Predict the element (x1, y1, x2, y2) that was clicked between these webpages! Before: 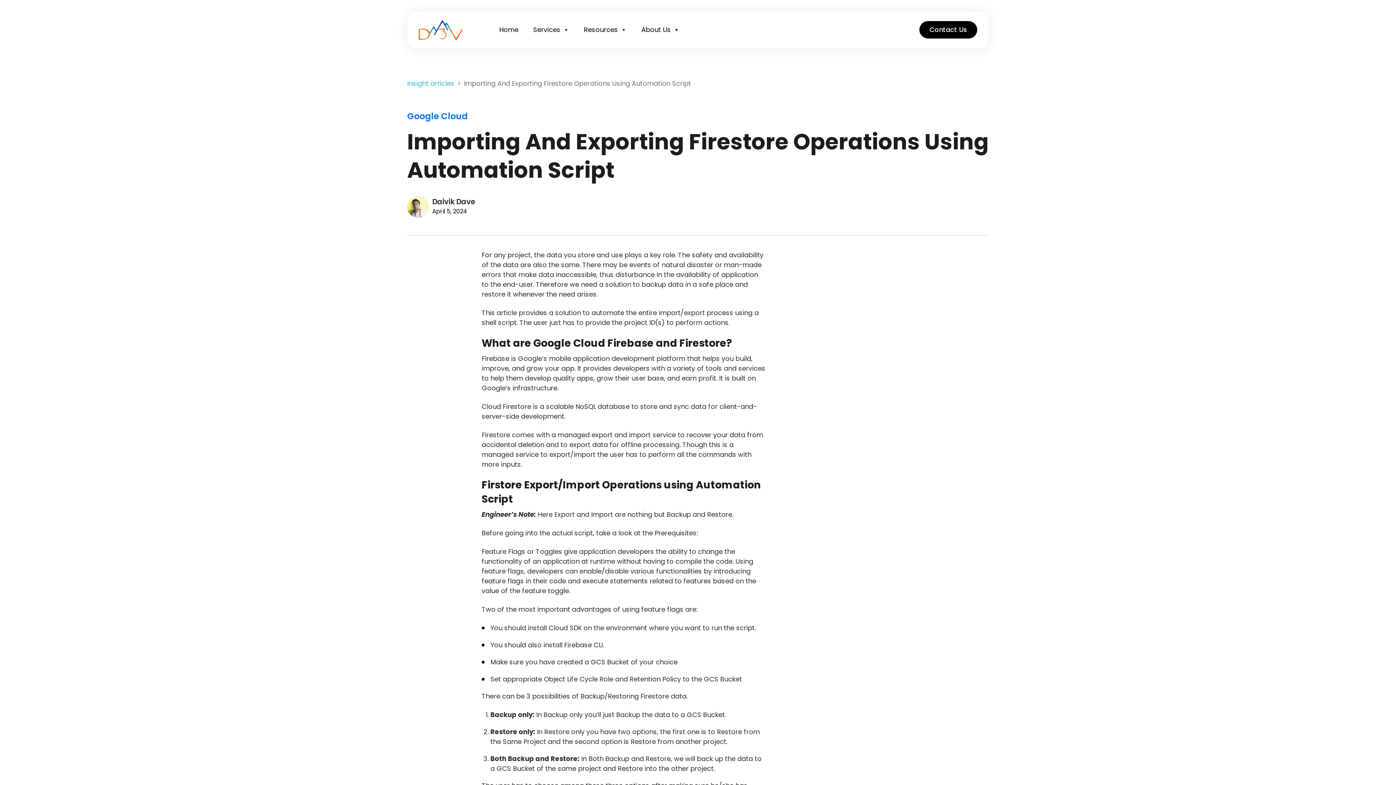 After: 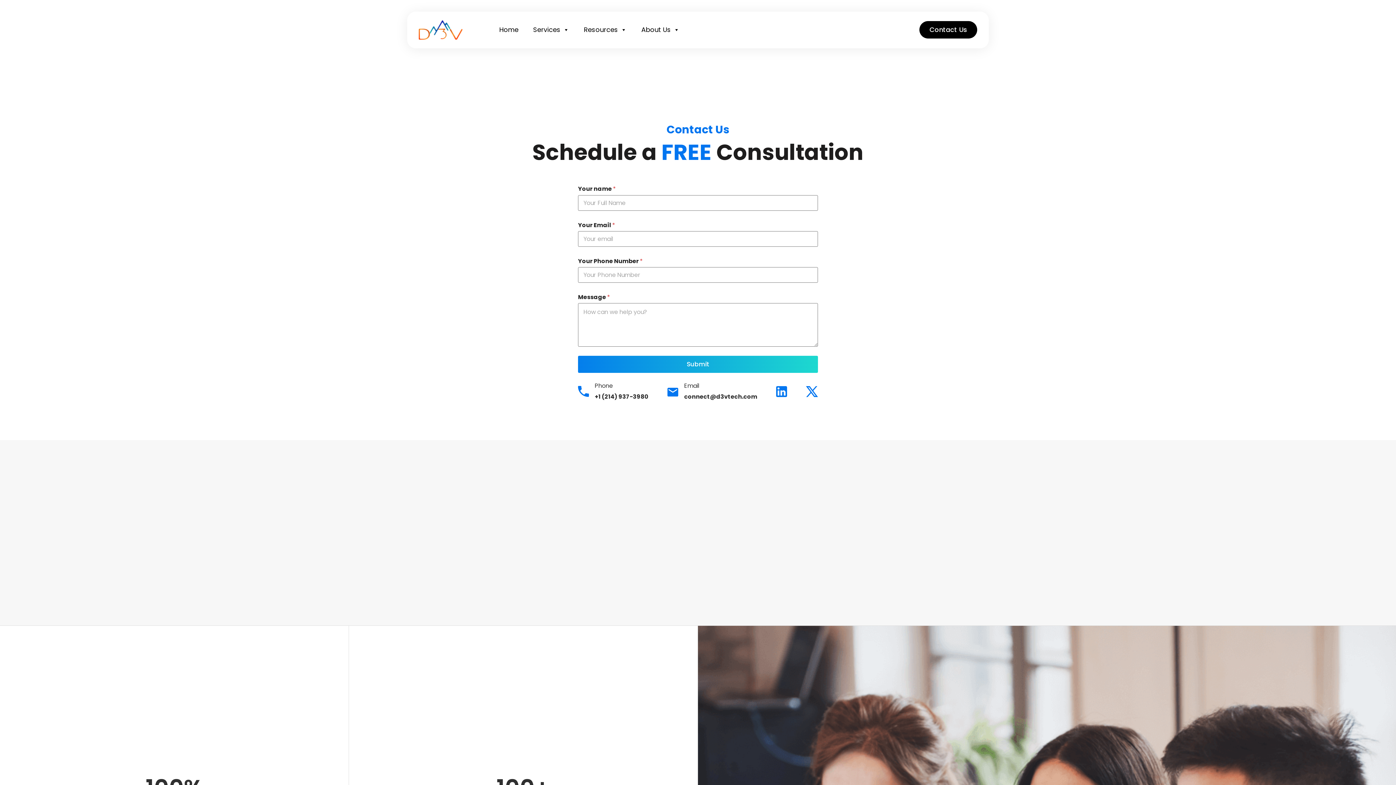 Action: bbox: (919, 21, 977, 38) label: Contact Us